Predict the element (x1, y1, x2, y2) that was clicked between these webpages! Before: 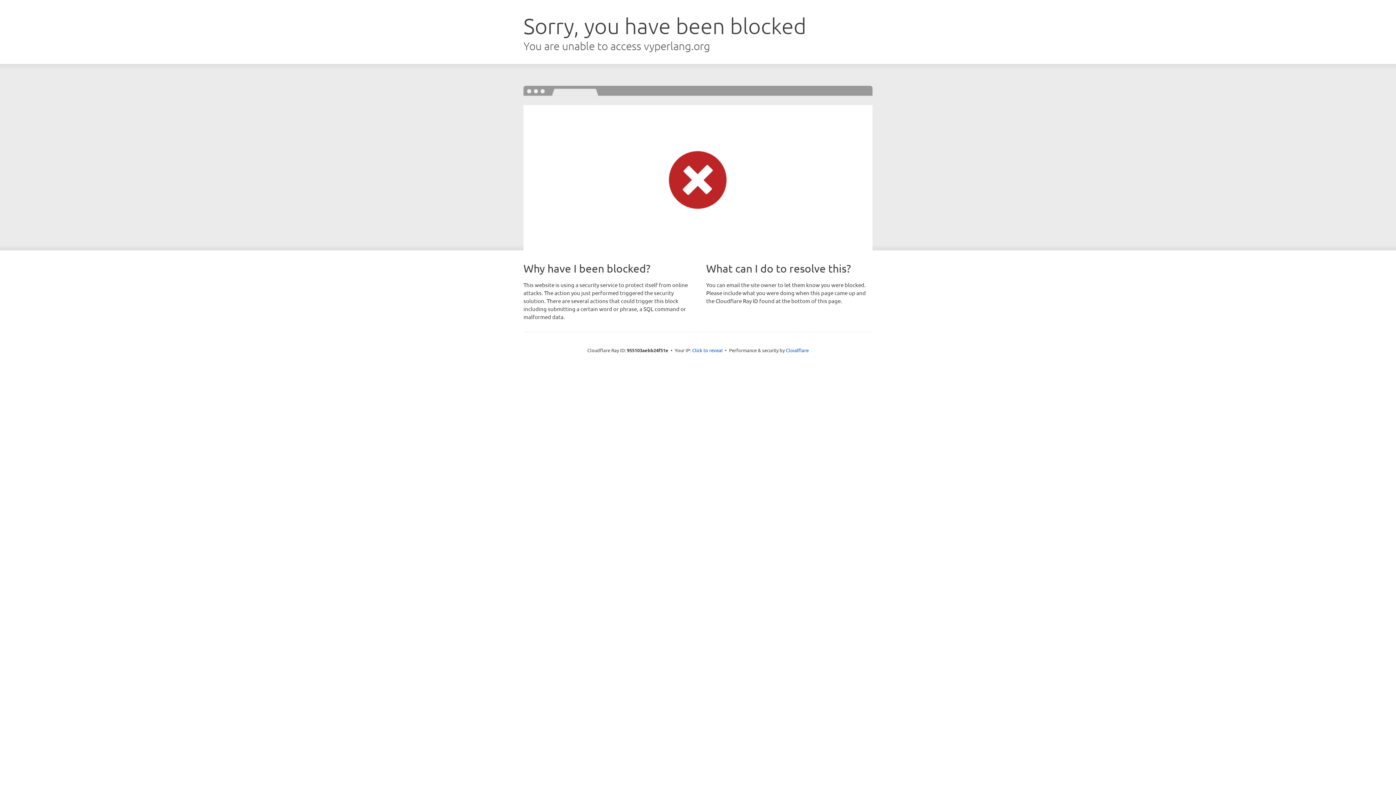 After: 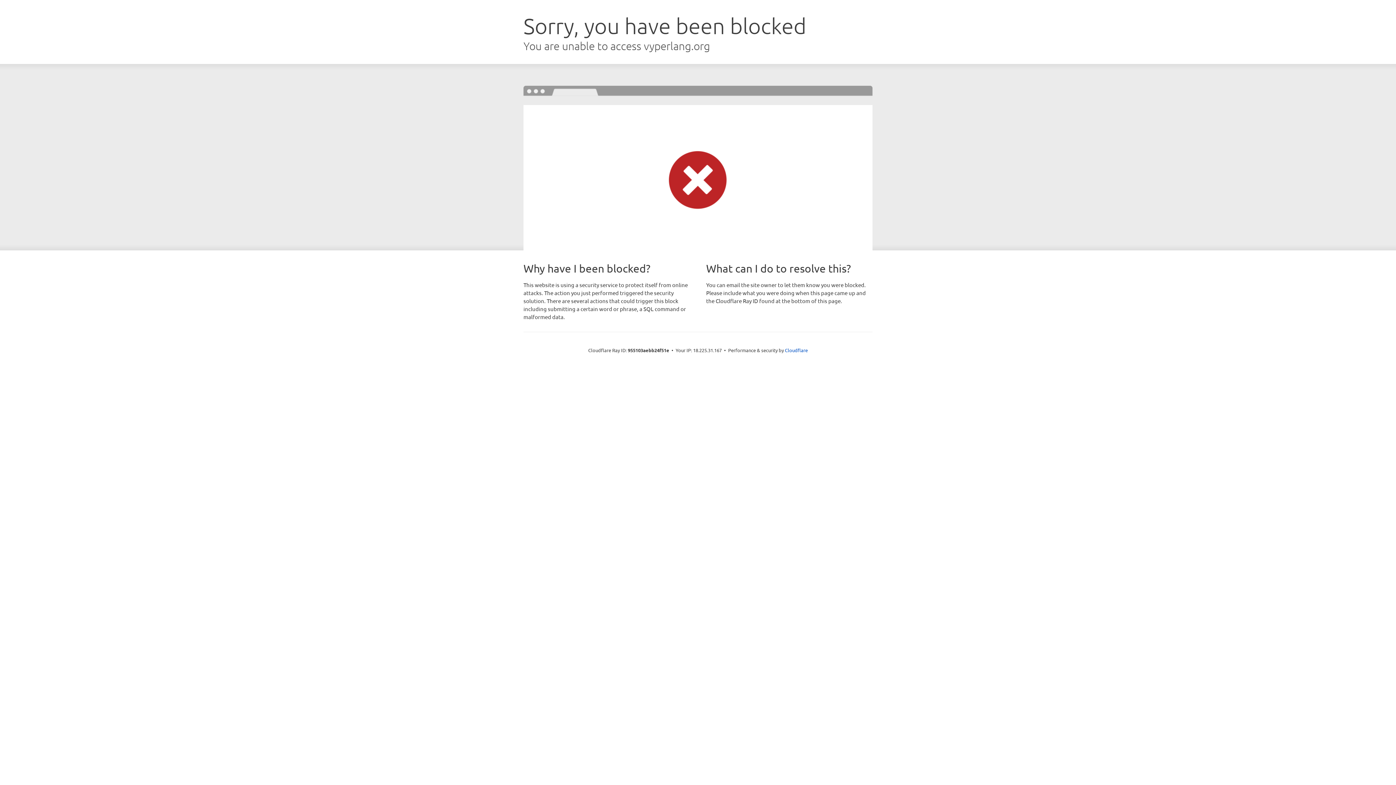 Action: bbox: (692, 346, 722, 353) label: Click to reveal